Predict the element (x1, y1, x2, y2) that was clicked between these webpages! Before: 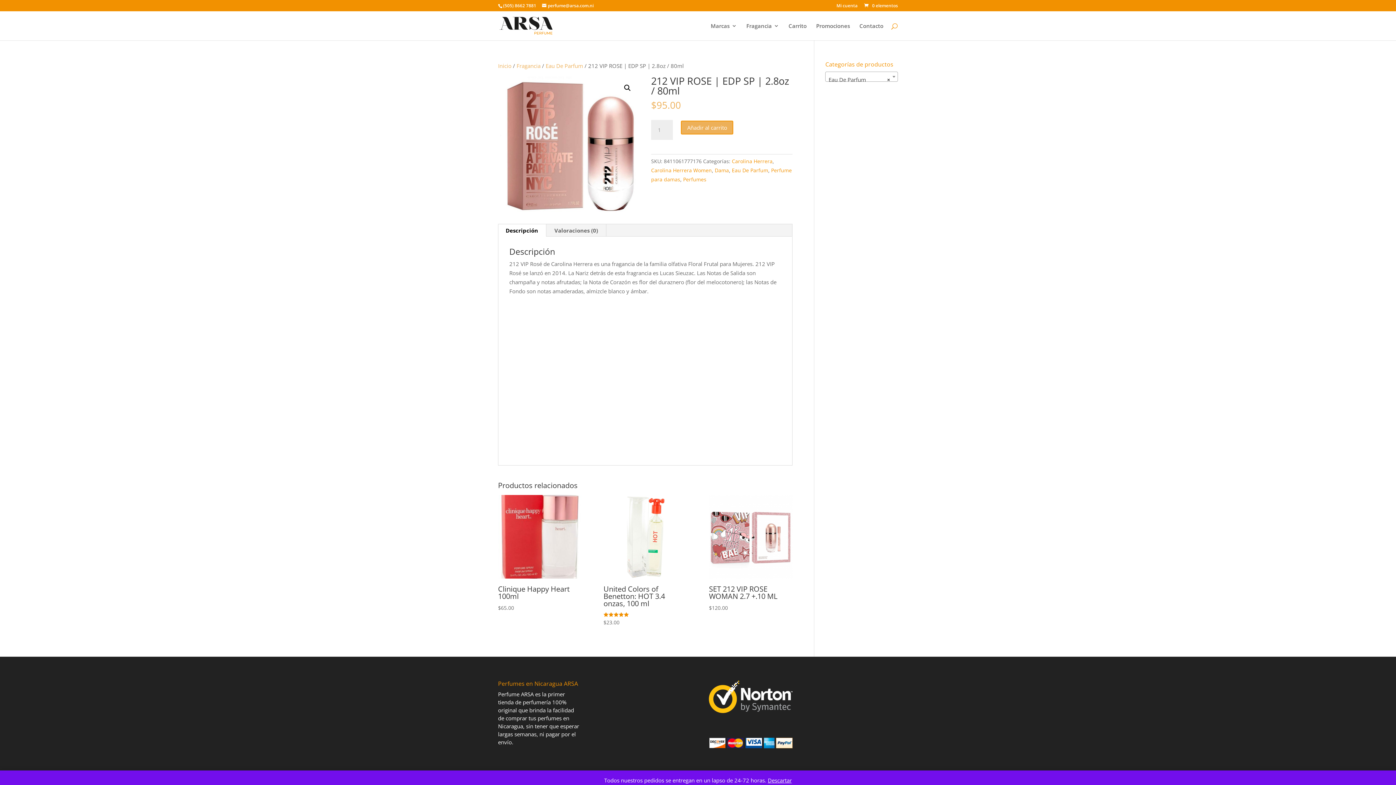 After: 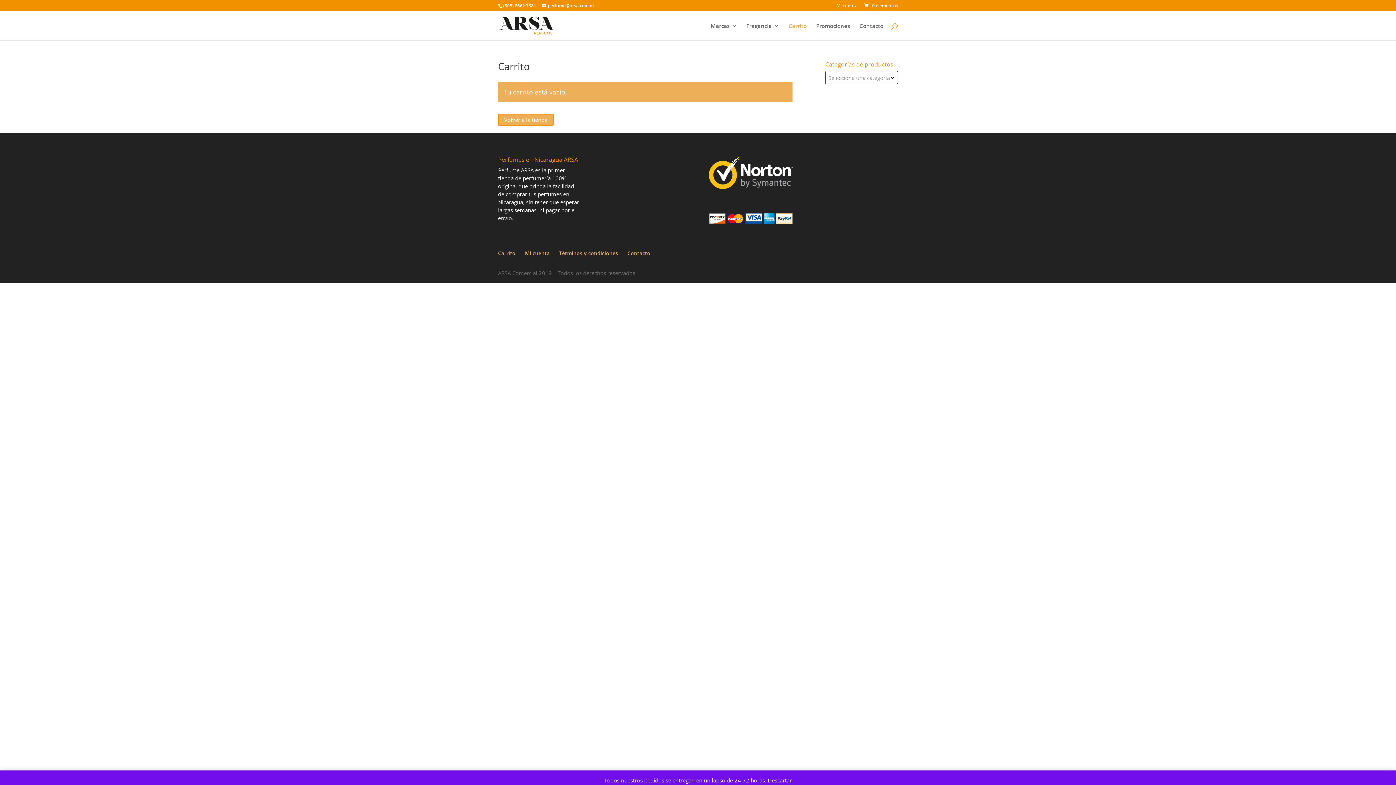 Action: label: Carrito bbox: (788, 23, 806, 40)